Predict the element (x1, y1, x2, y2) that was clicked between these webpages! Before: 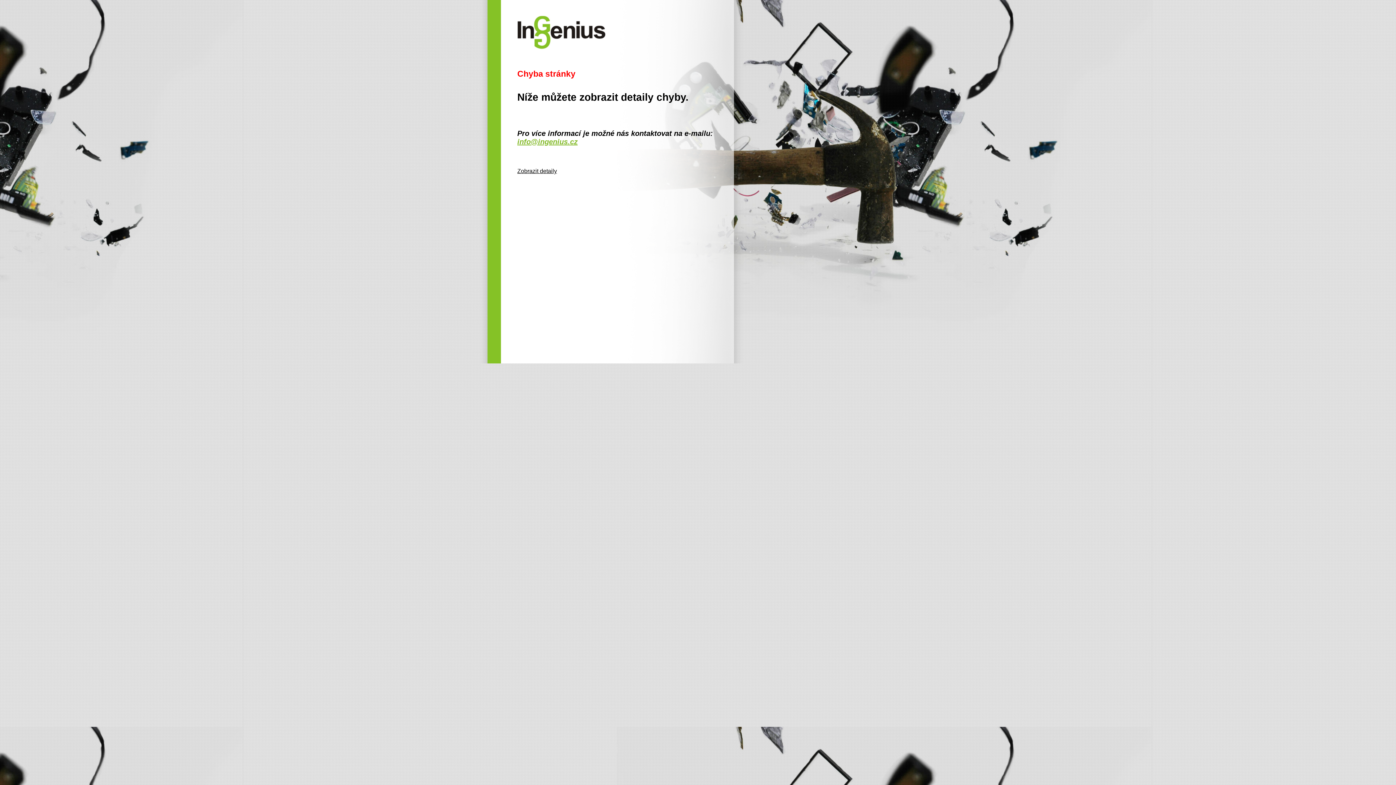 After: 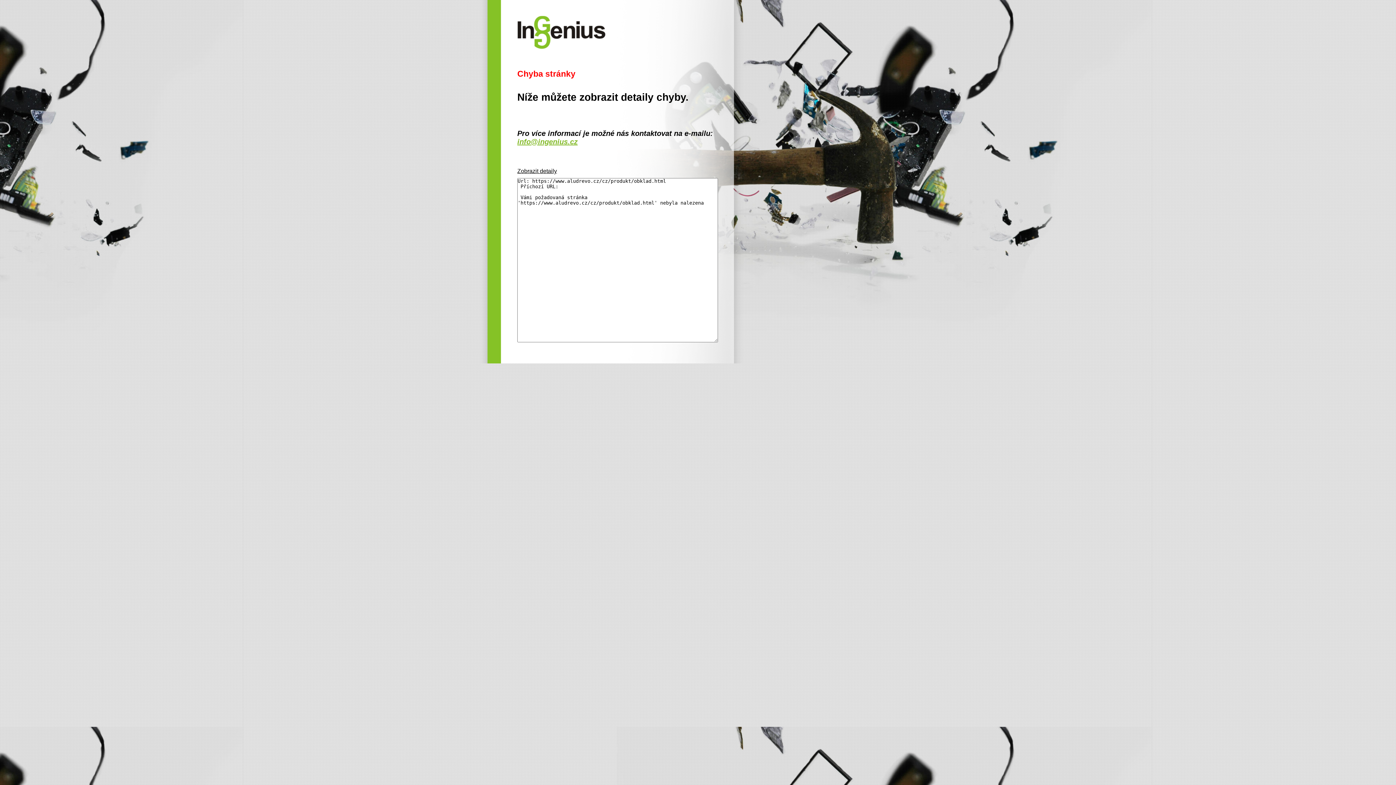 Action: label: Zobrazit detaily bbox: (517, 168, 557, 174)